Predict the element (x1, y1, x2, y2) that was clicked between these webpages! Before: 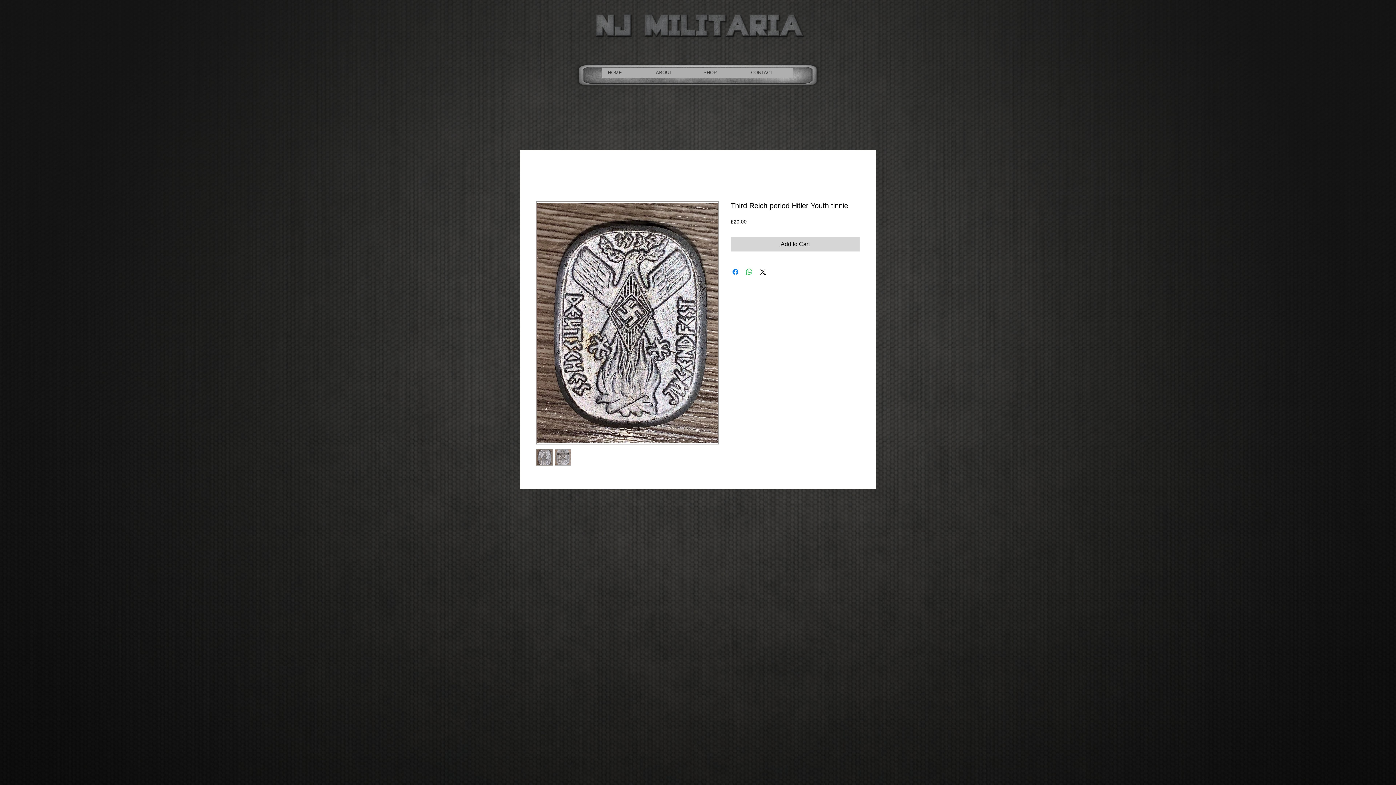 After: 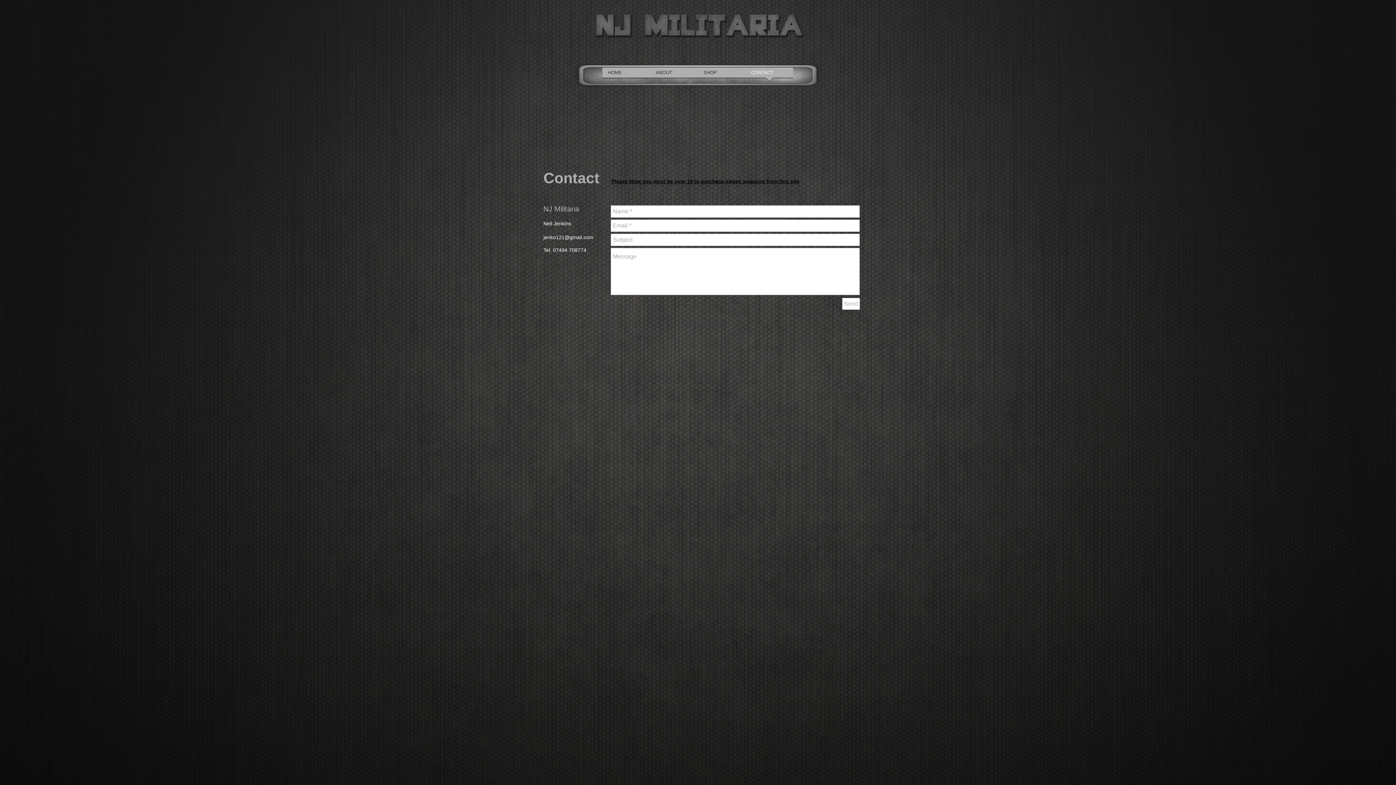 Action: label: CONTACT bbox: (745, 67, 793, 82)